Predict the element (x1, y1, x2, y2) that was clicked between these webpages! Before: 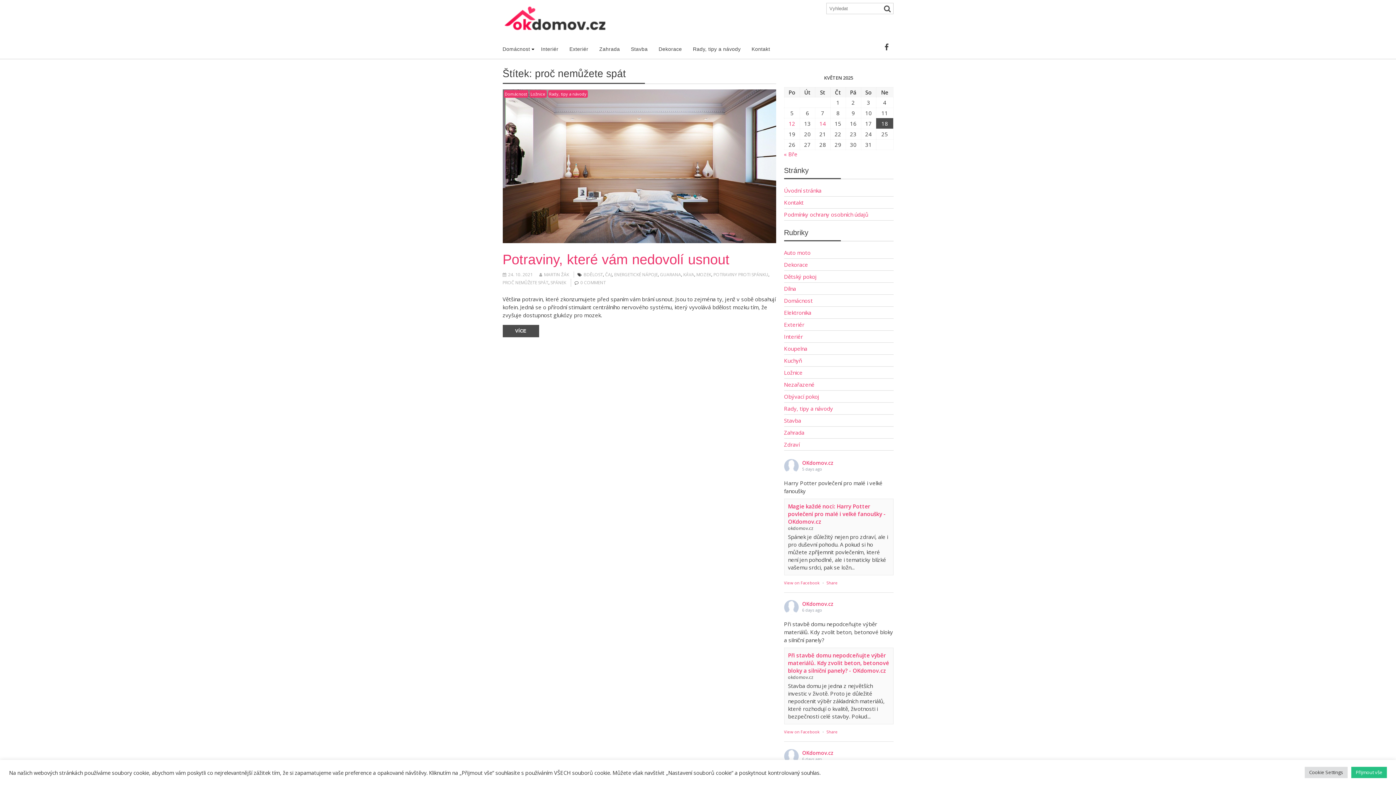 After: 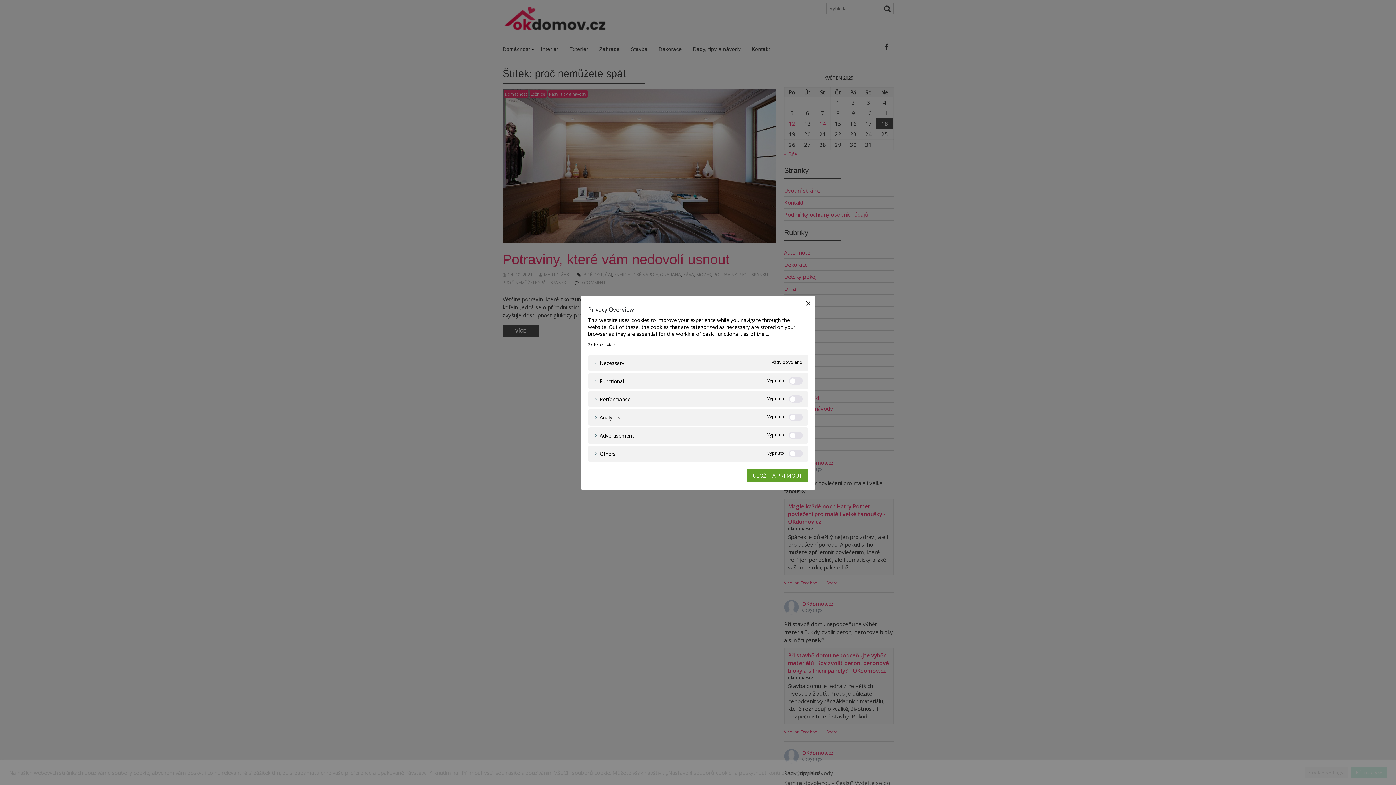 Action: label: Cookie Settings bbox: (1305, 767, 1348, 778)